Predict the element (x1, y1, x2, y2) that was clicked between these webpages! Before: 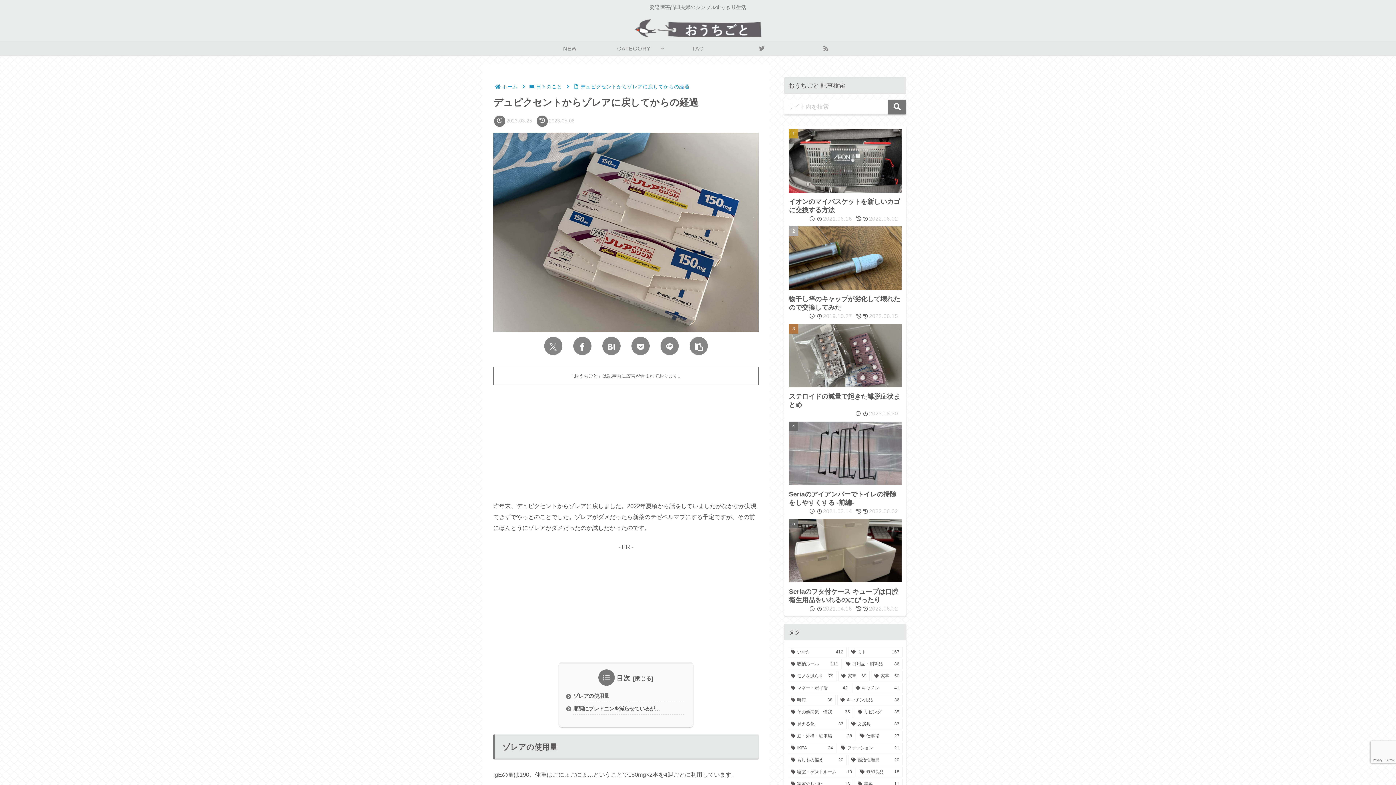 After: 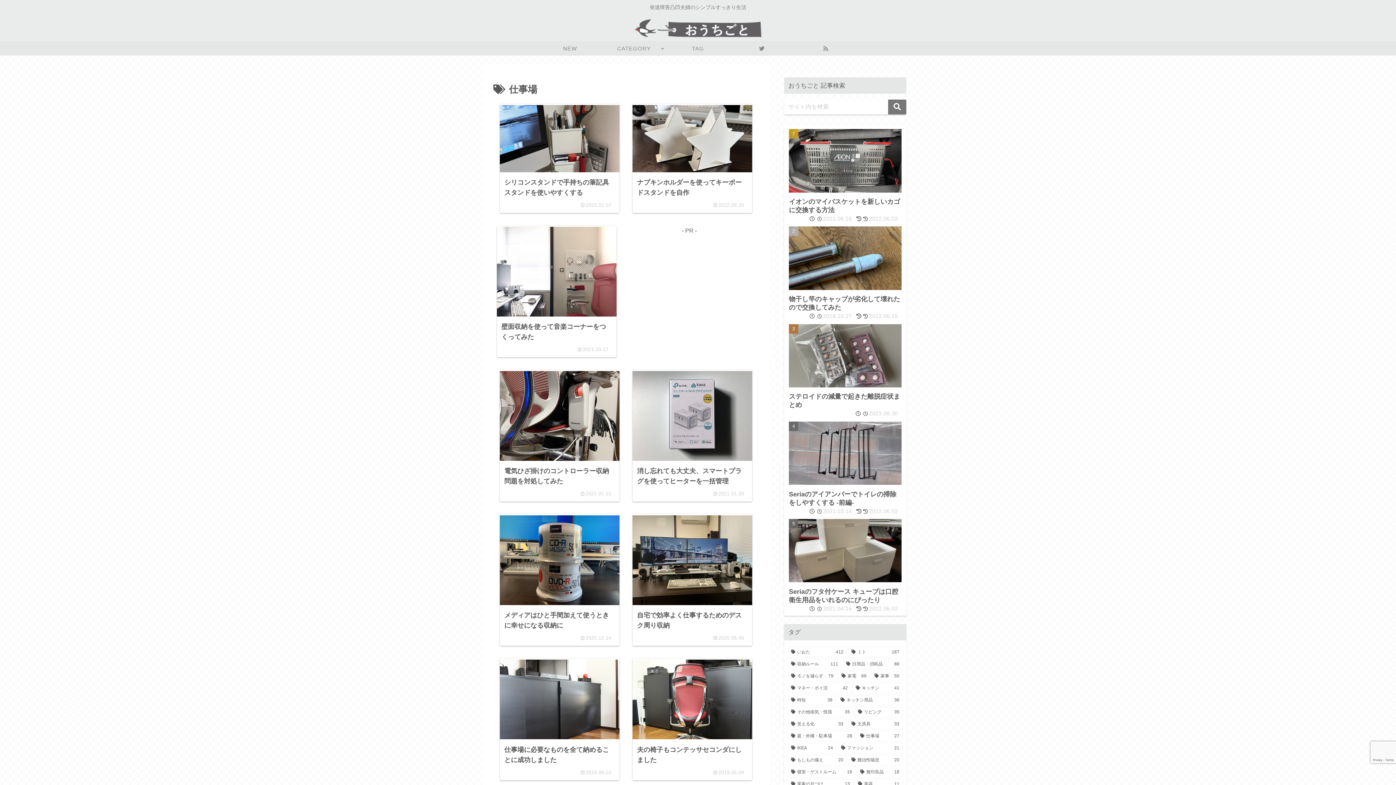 Action: bbox: (857, 731, 902, 741) label: 仕事場 (27個の項目)